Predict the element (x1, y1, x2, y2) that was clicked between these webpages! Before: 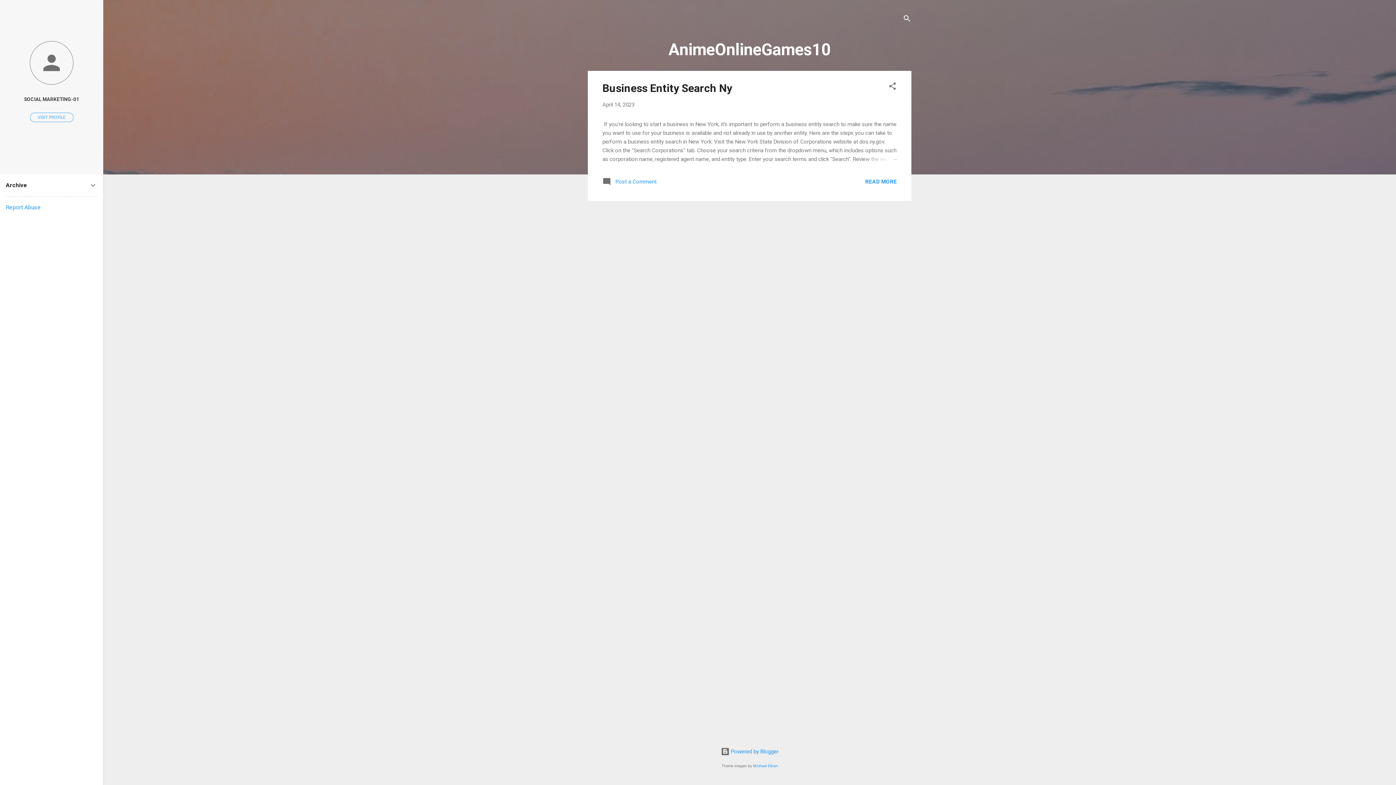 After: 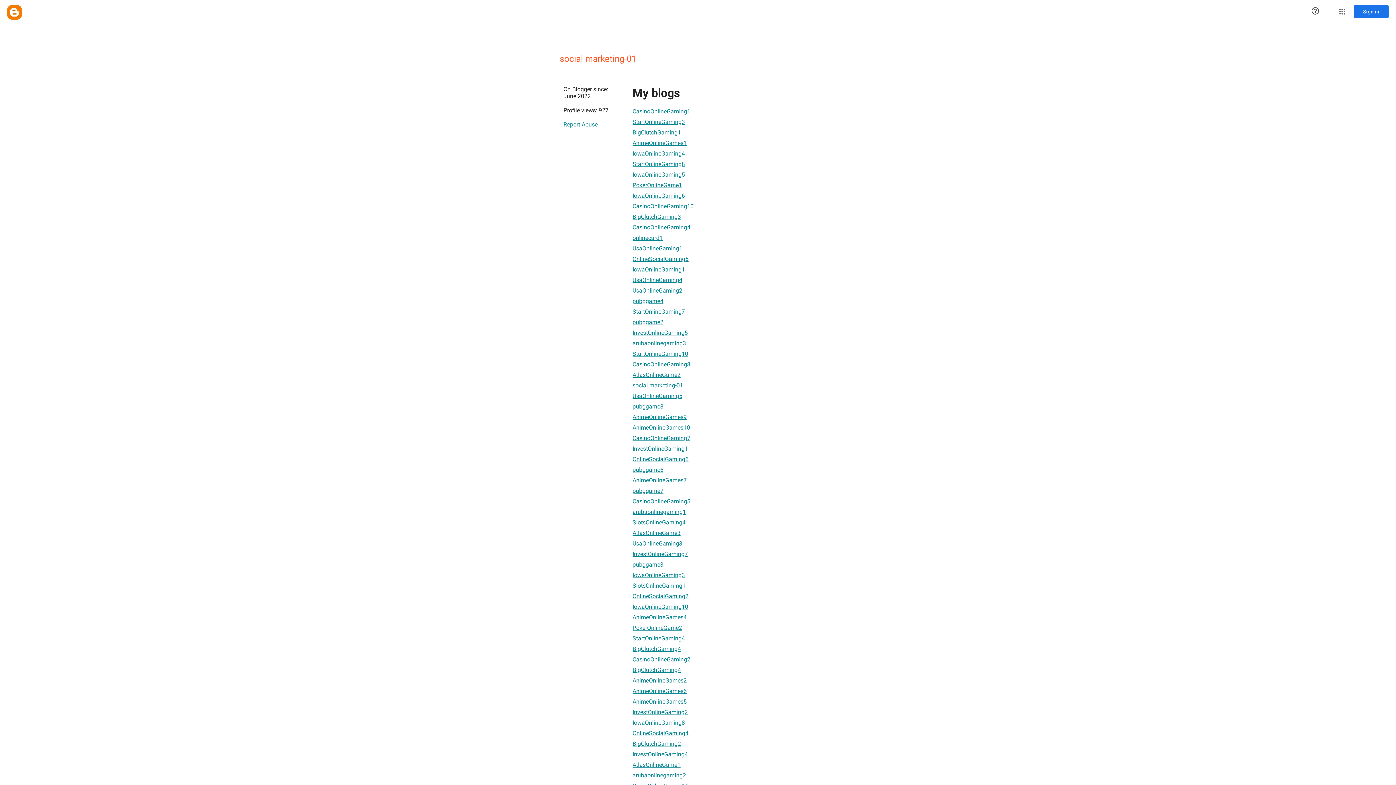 Action: bbox: (30, 112, 73, 122) label: VISIT PROFILE